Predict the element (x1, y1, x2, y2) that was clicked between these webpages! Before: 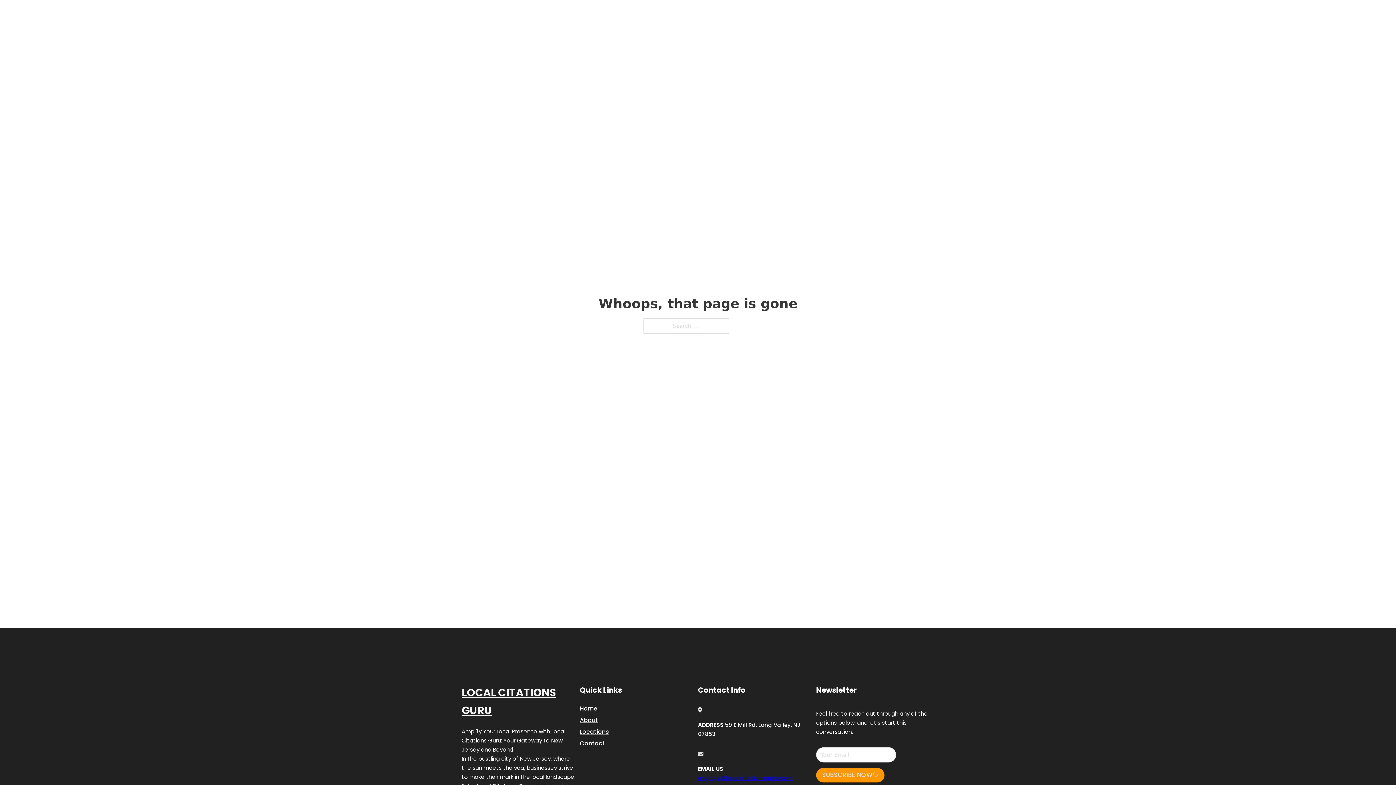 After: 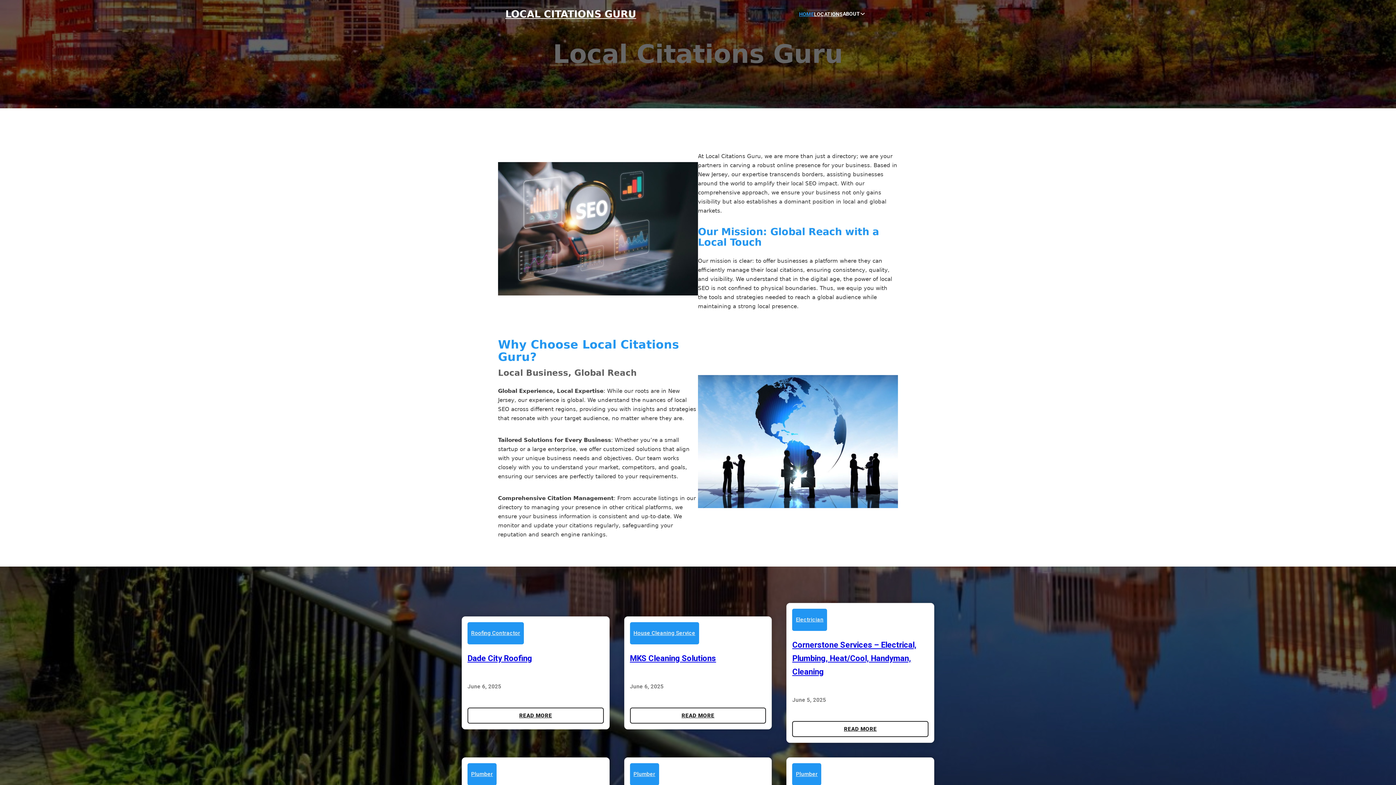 Action: bbox: (505, 8, 636, 19) label: LOCAL CITATIONS GURU